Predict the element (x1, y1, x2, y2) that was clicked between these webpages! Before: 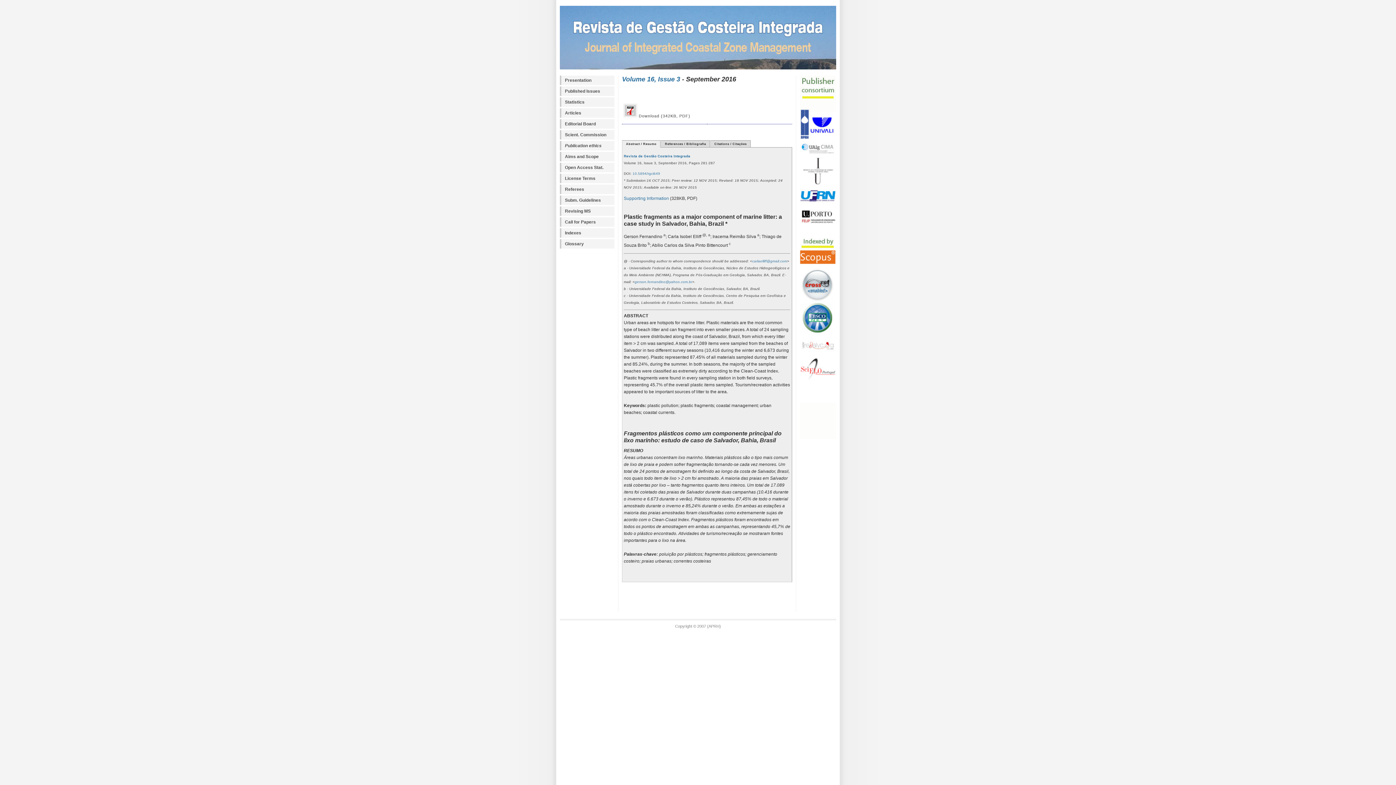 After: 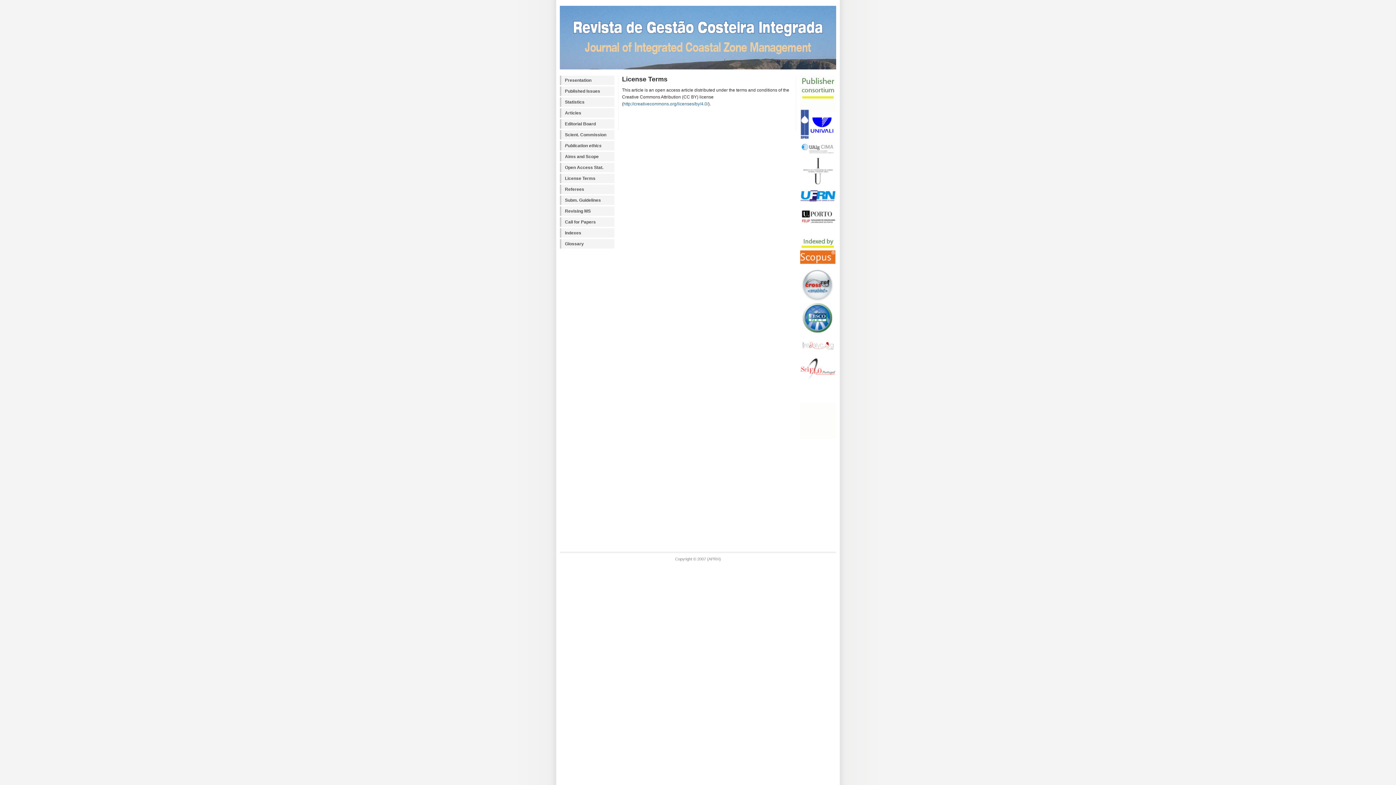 Action: label: License Terms bbox: (560, 173, 614, 183)